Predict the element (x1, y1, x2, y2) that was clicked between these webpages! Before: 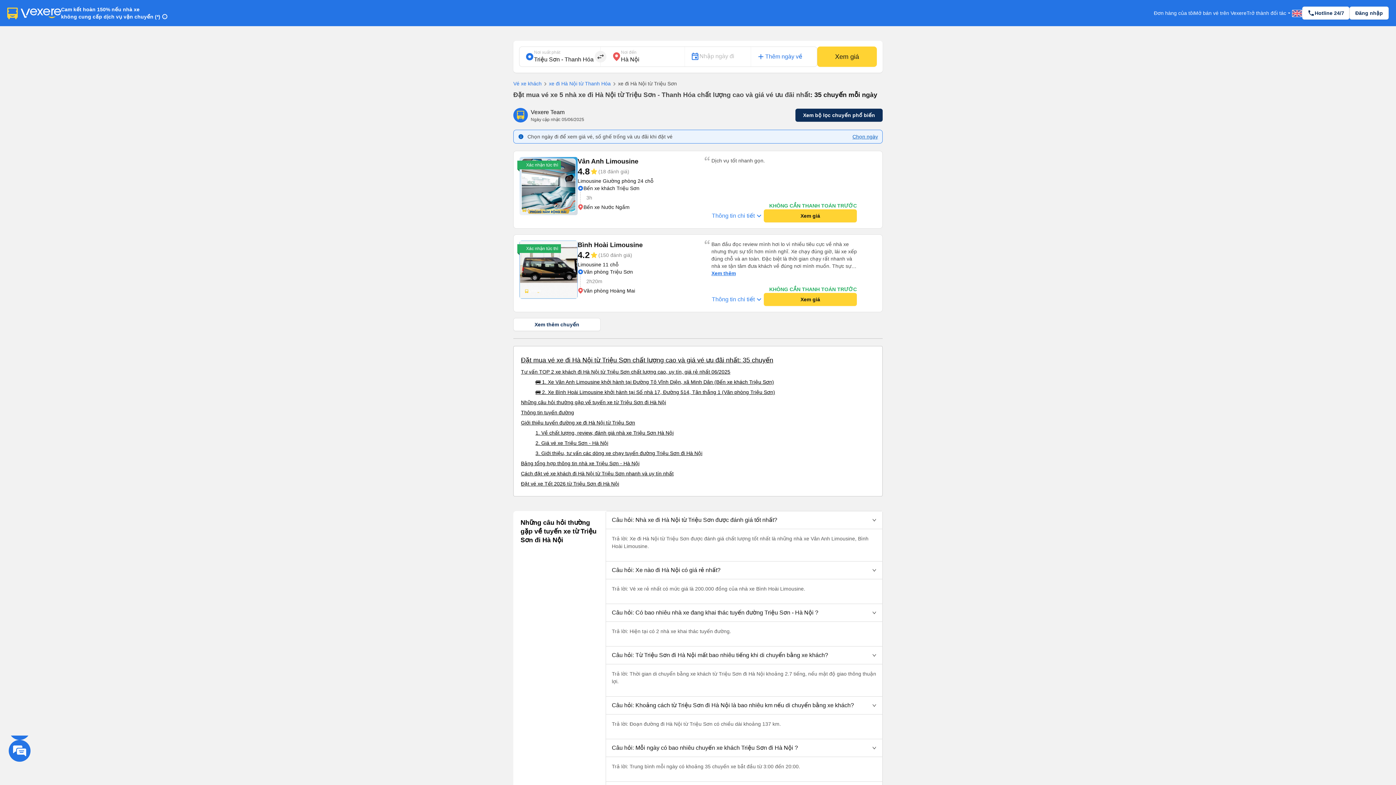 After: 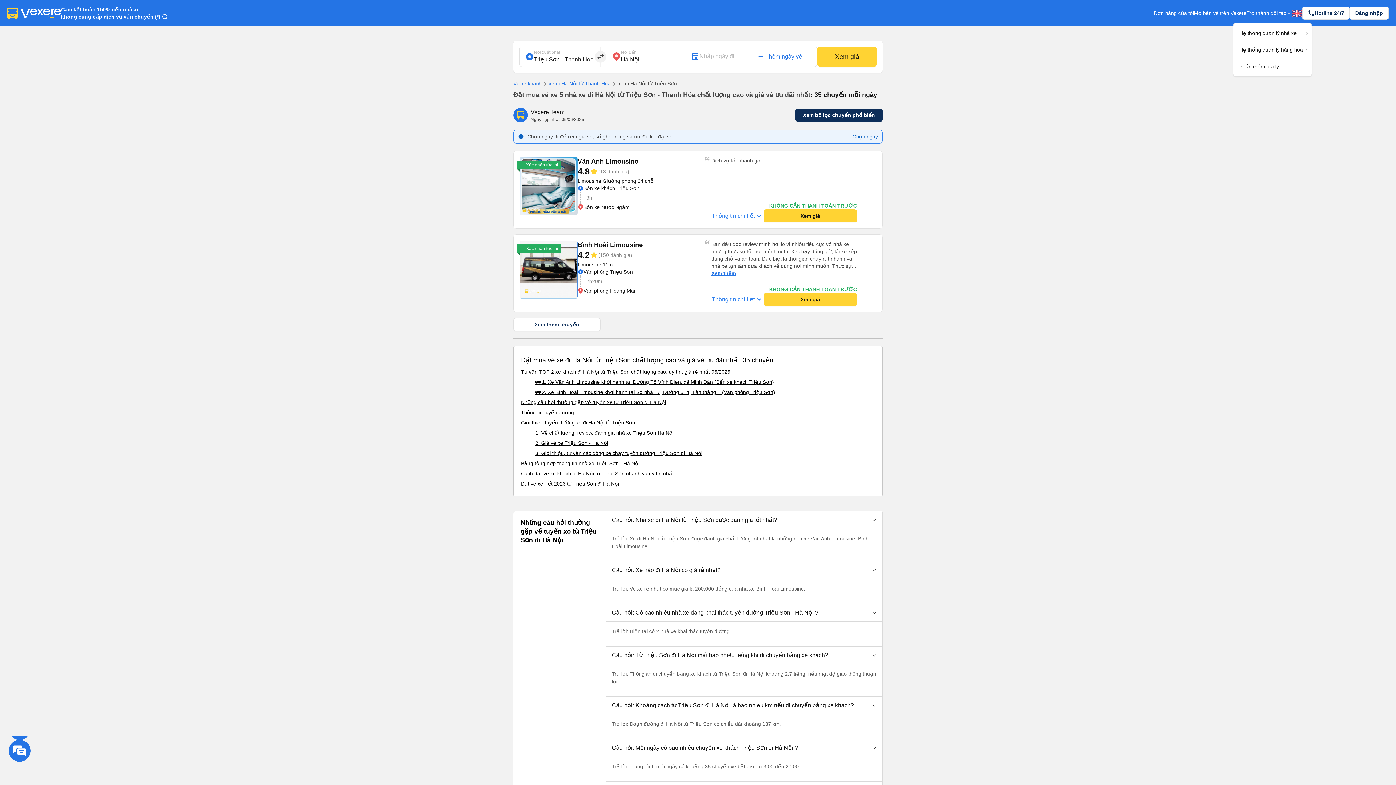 Action: bbox: (1246, 6, 1292, 19) label: Trở thành đối tác
arrow_drop_down